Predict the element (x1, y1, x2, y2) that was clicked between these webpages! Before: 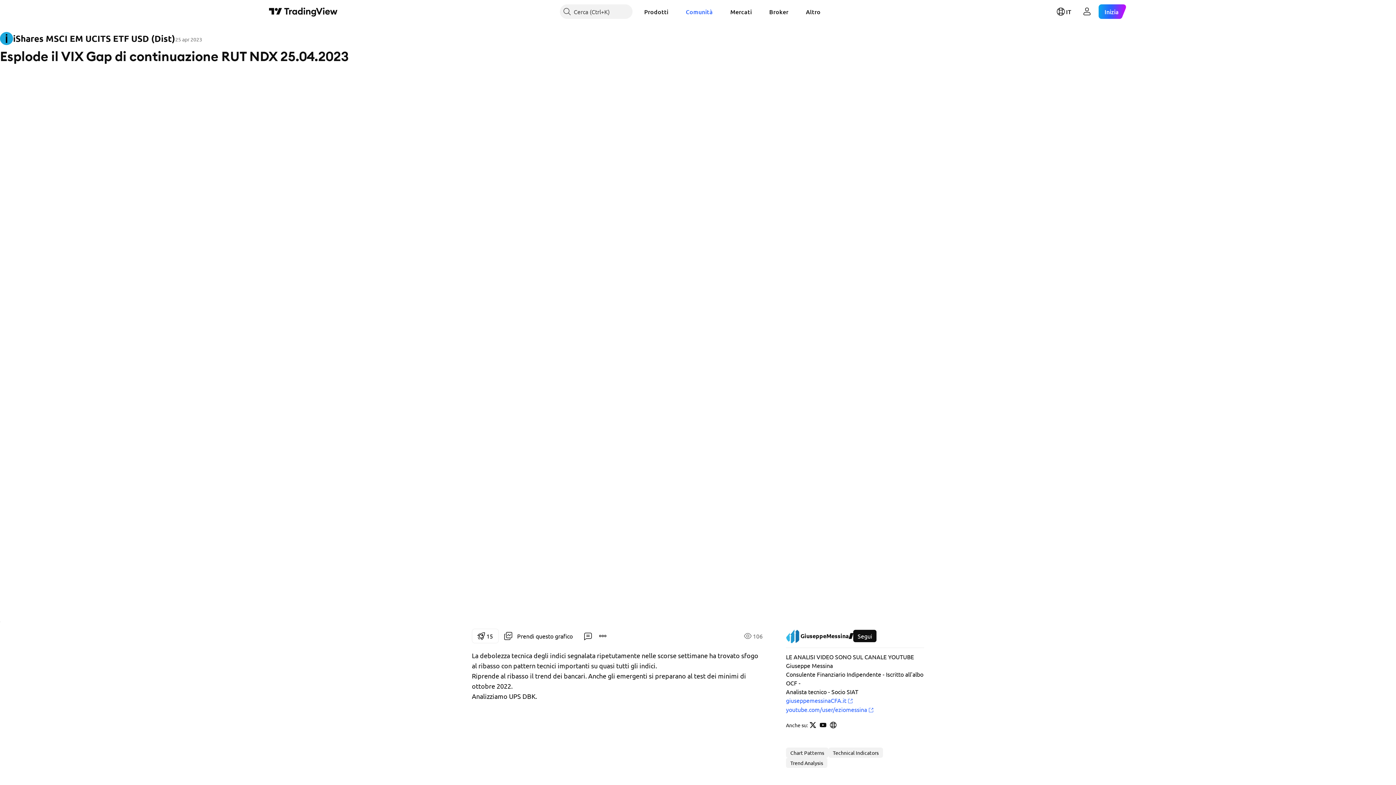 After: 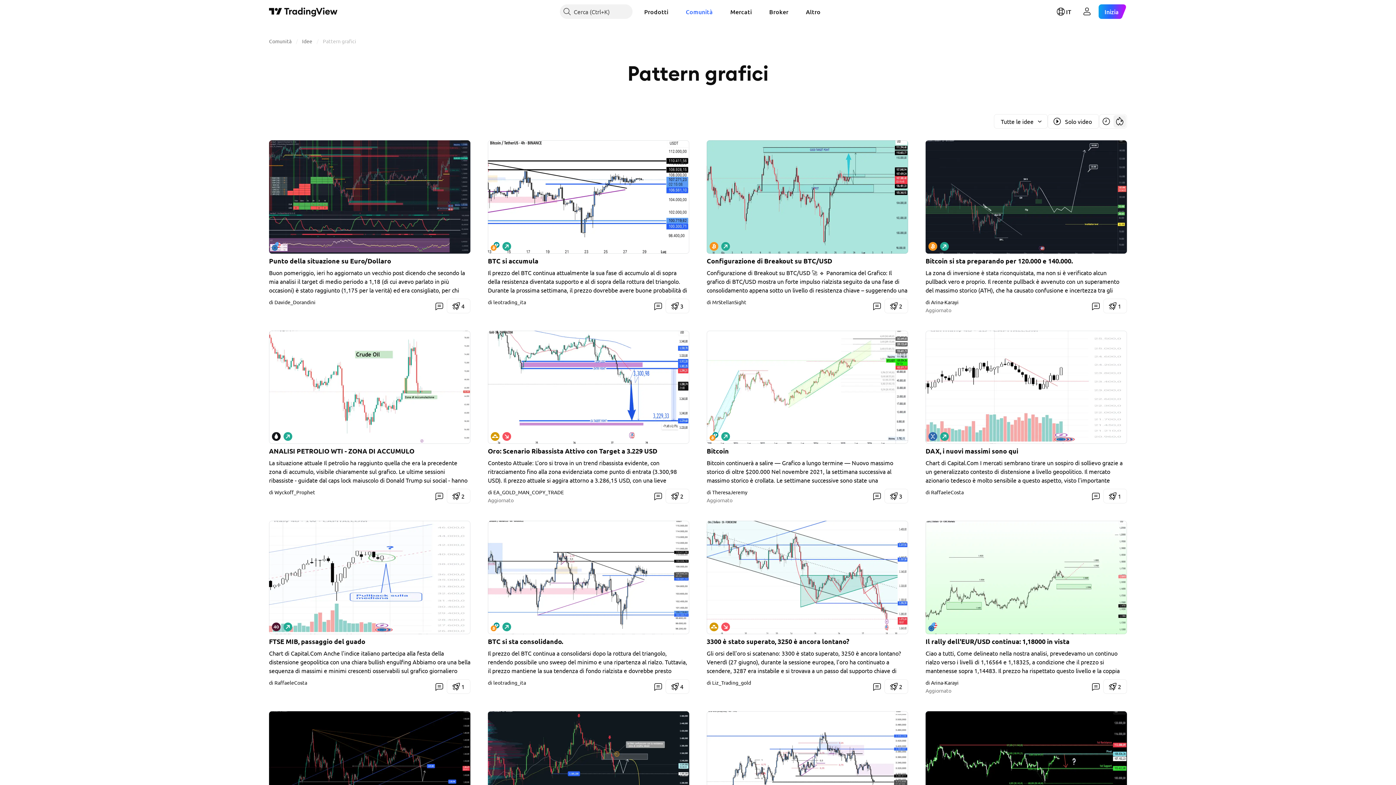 Action: bbox: (786, 747, 828, 758) label: Chart Patterns